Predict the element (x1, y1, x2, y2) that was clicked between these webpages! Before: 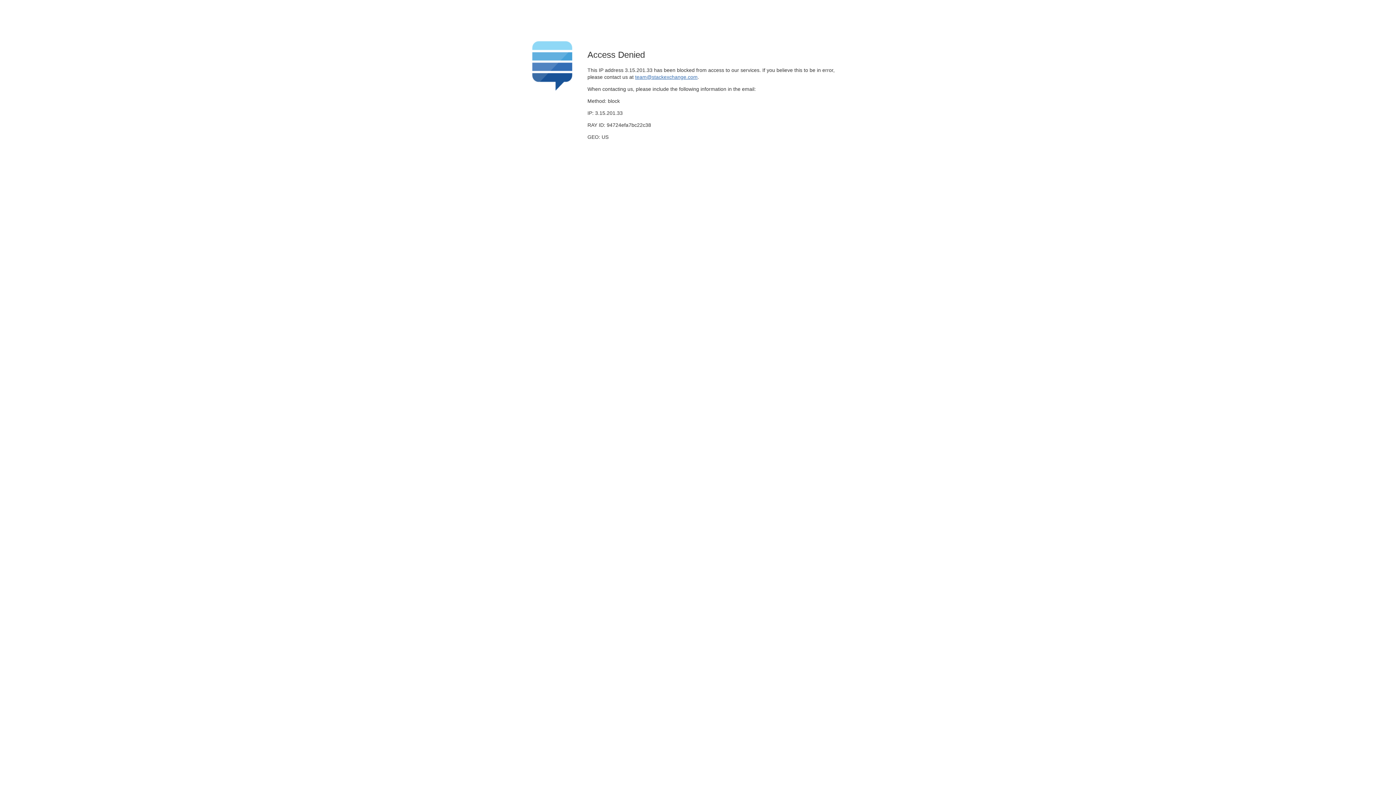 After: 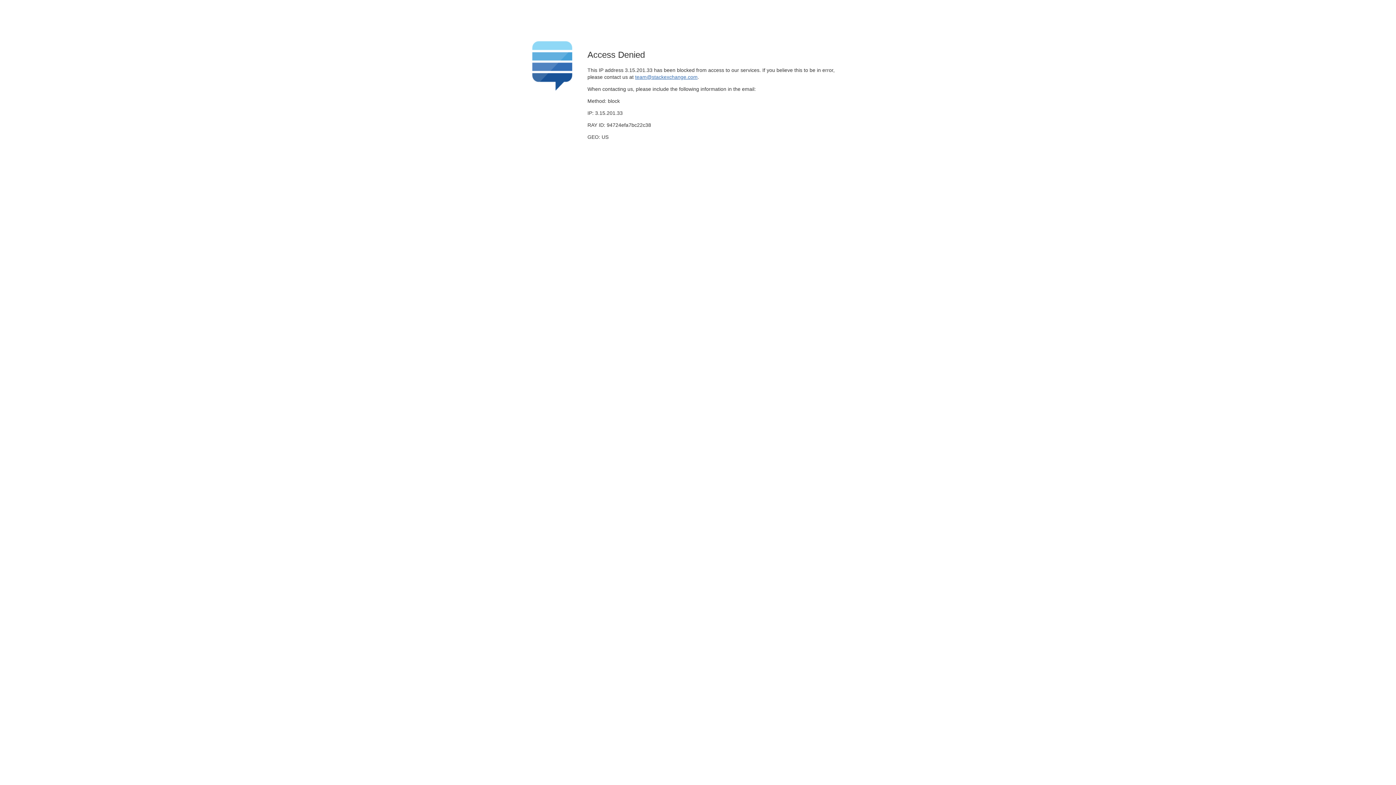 Action: label: team@stackexchange.com bbox: (635, 74, 697, 79)